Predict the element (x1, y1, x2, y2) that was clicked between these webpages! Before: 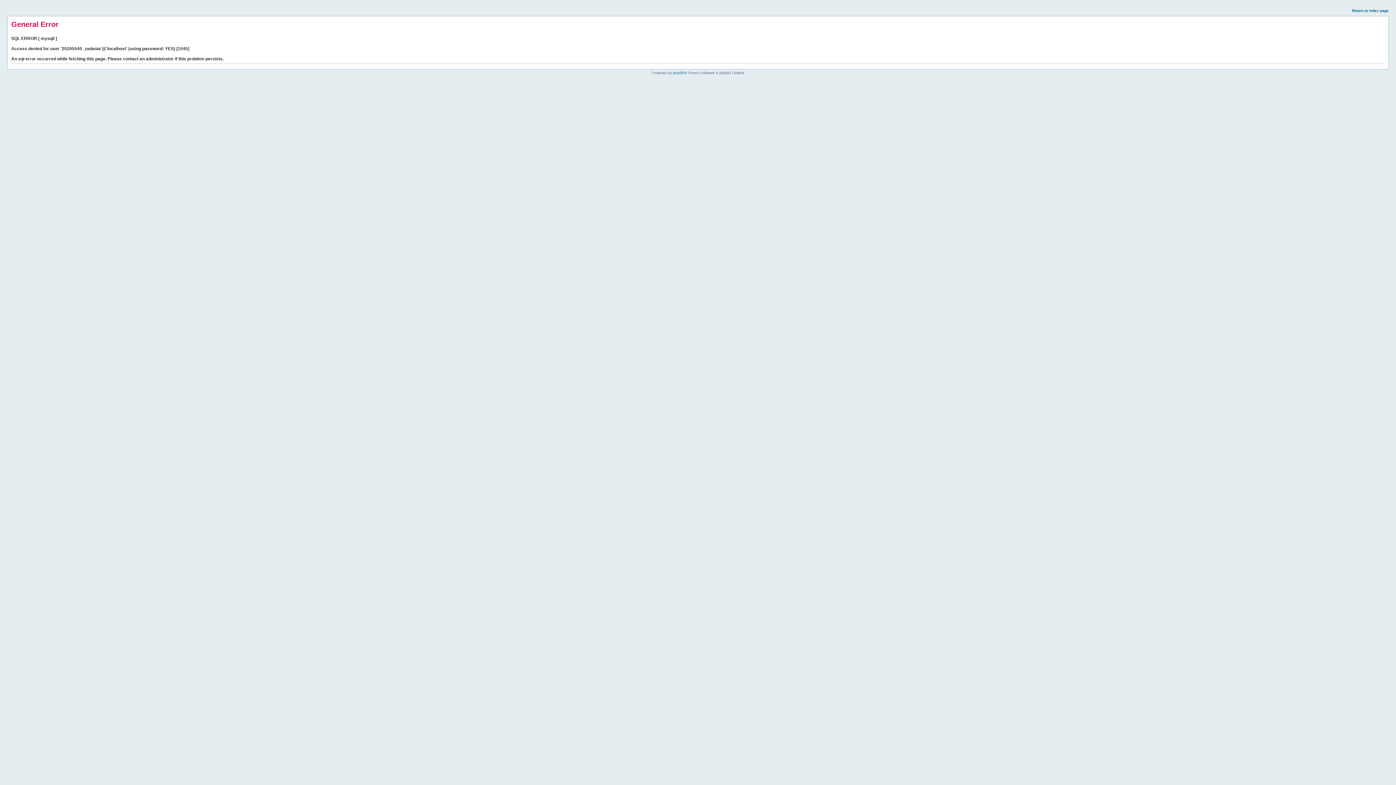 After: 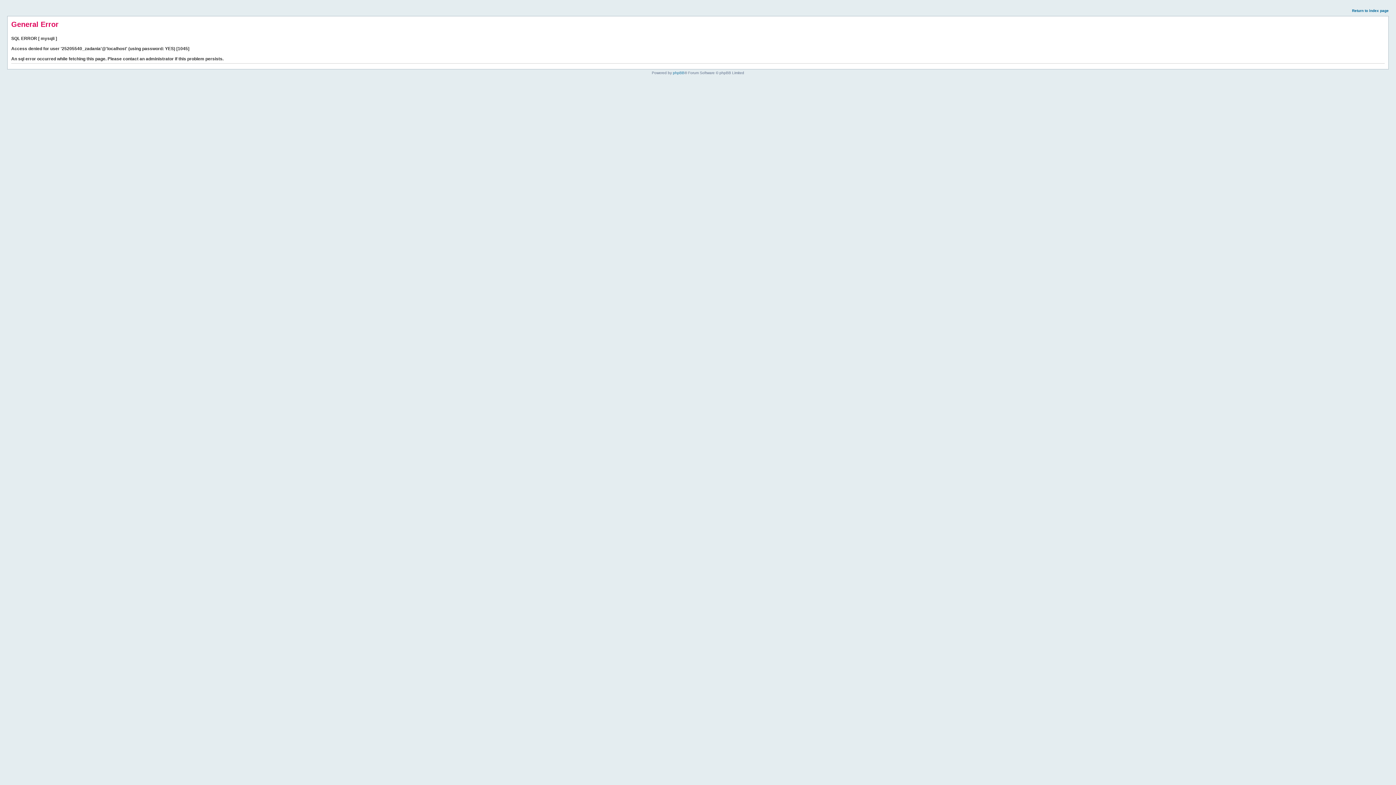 Action: label: Return to index page bbox: (1352, 8, 1389, 12)